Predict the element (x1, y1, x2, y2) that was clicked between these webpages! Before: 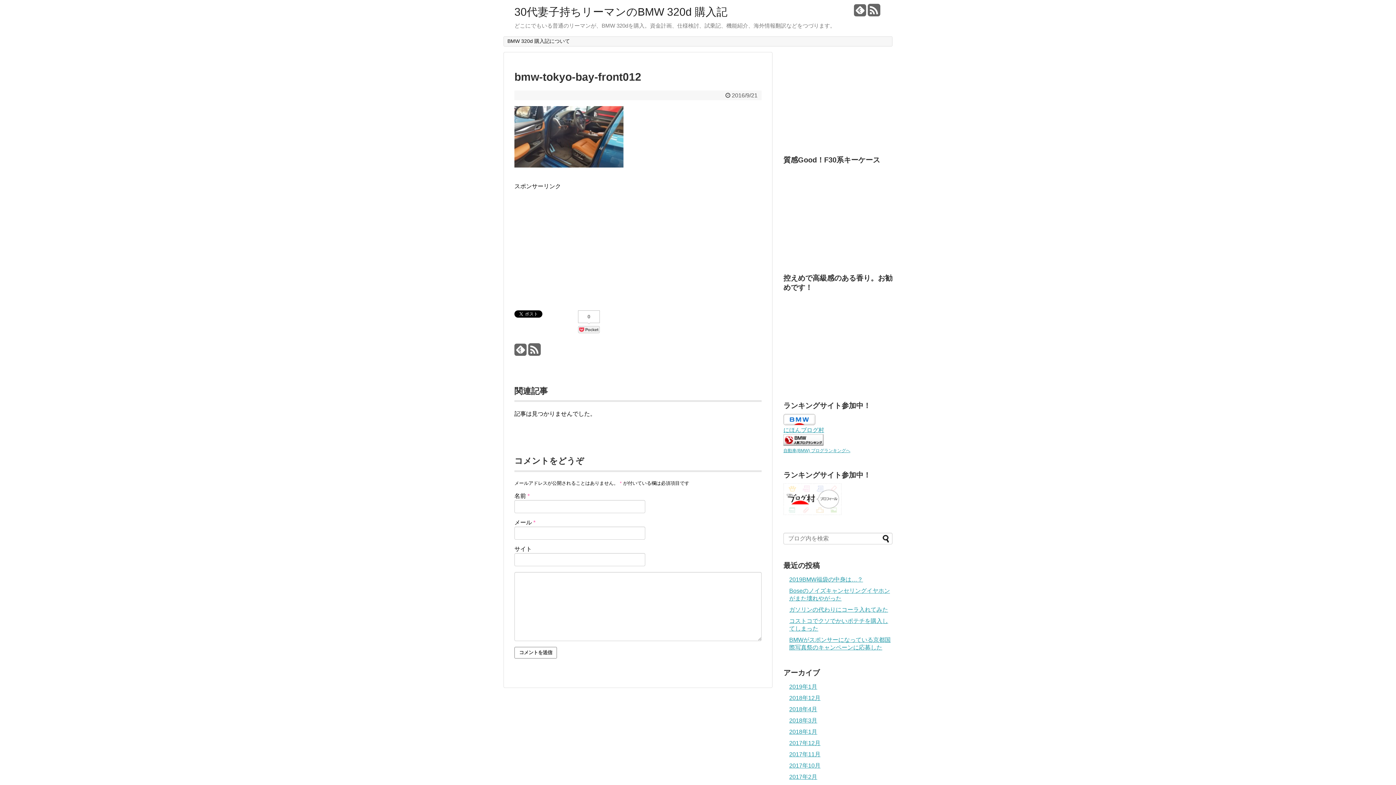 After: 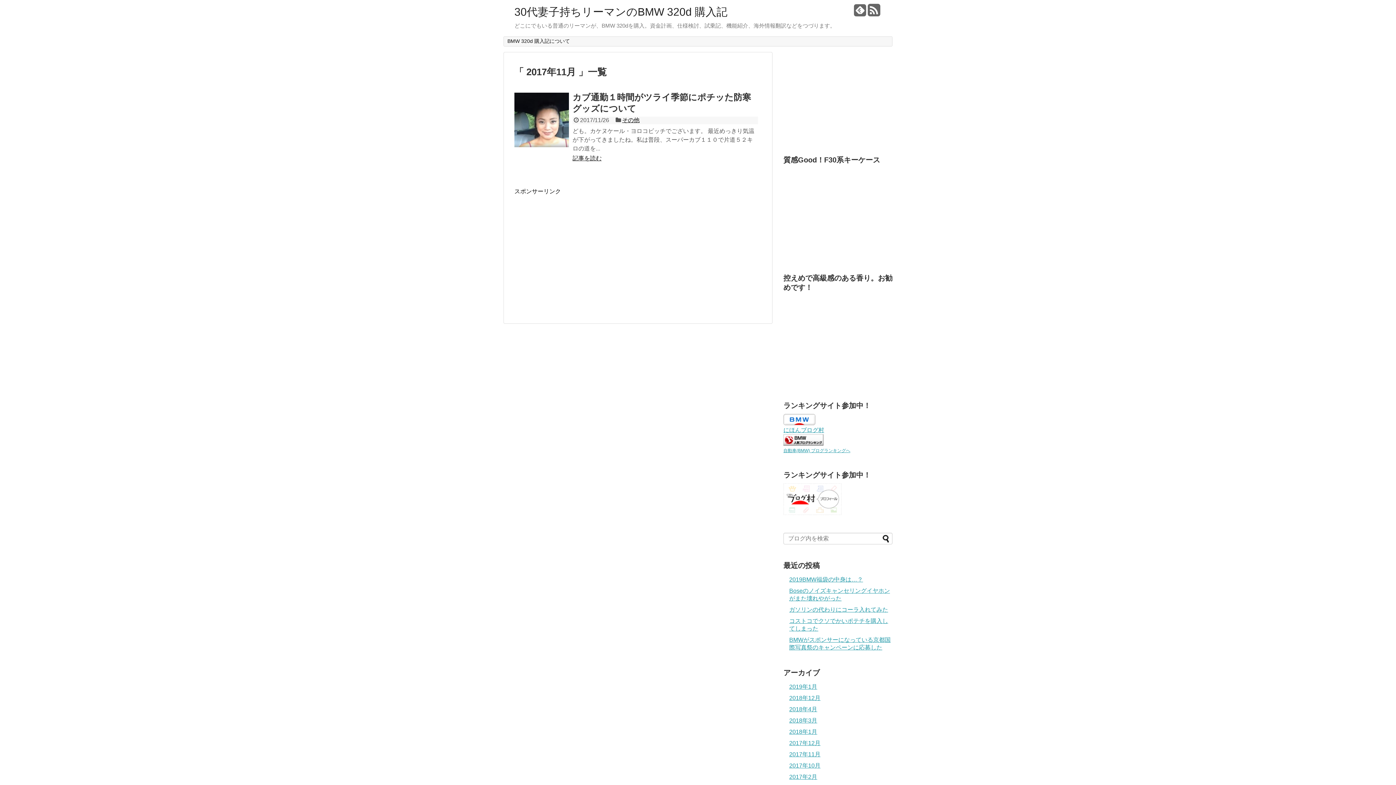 Action: label: 2017年11月 bbox: (789, 751, 820, 757)